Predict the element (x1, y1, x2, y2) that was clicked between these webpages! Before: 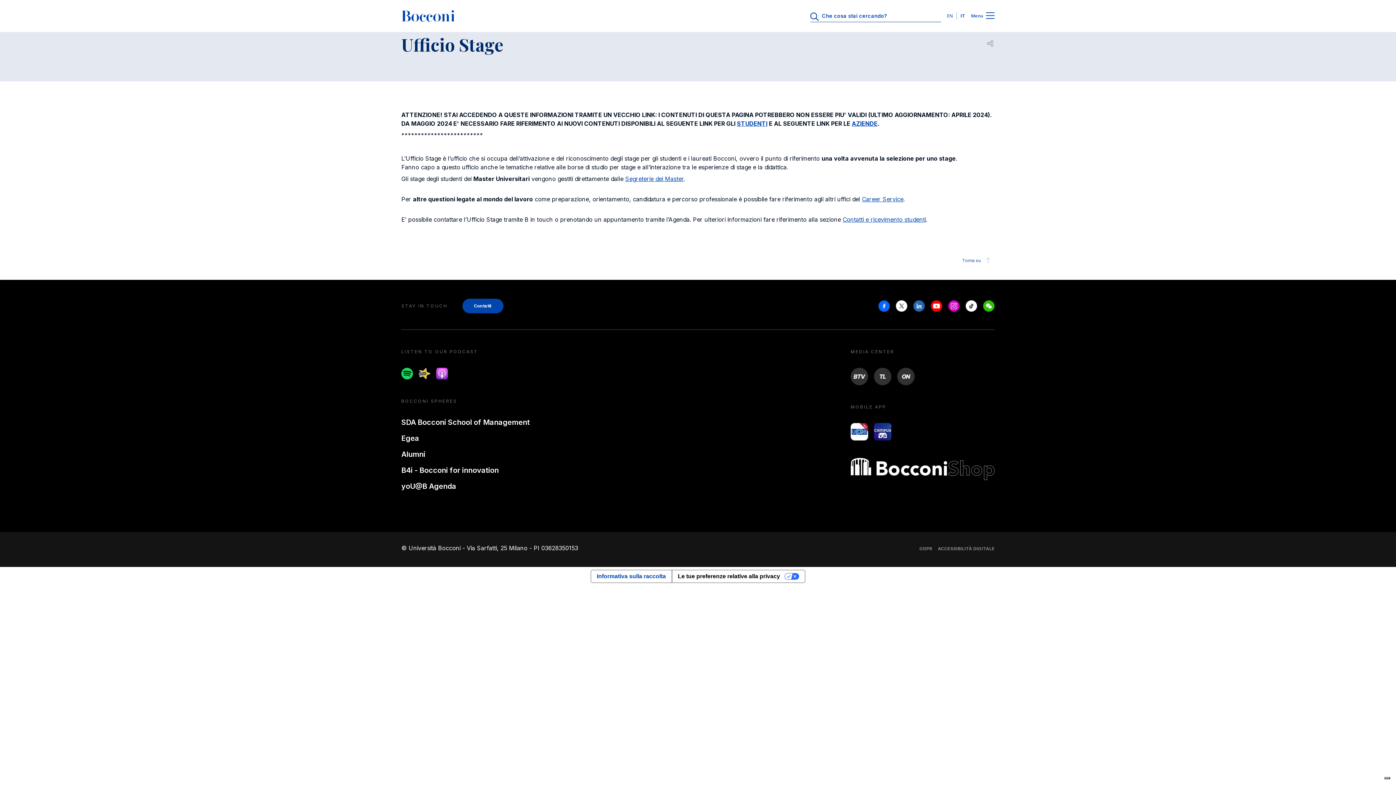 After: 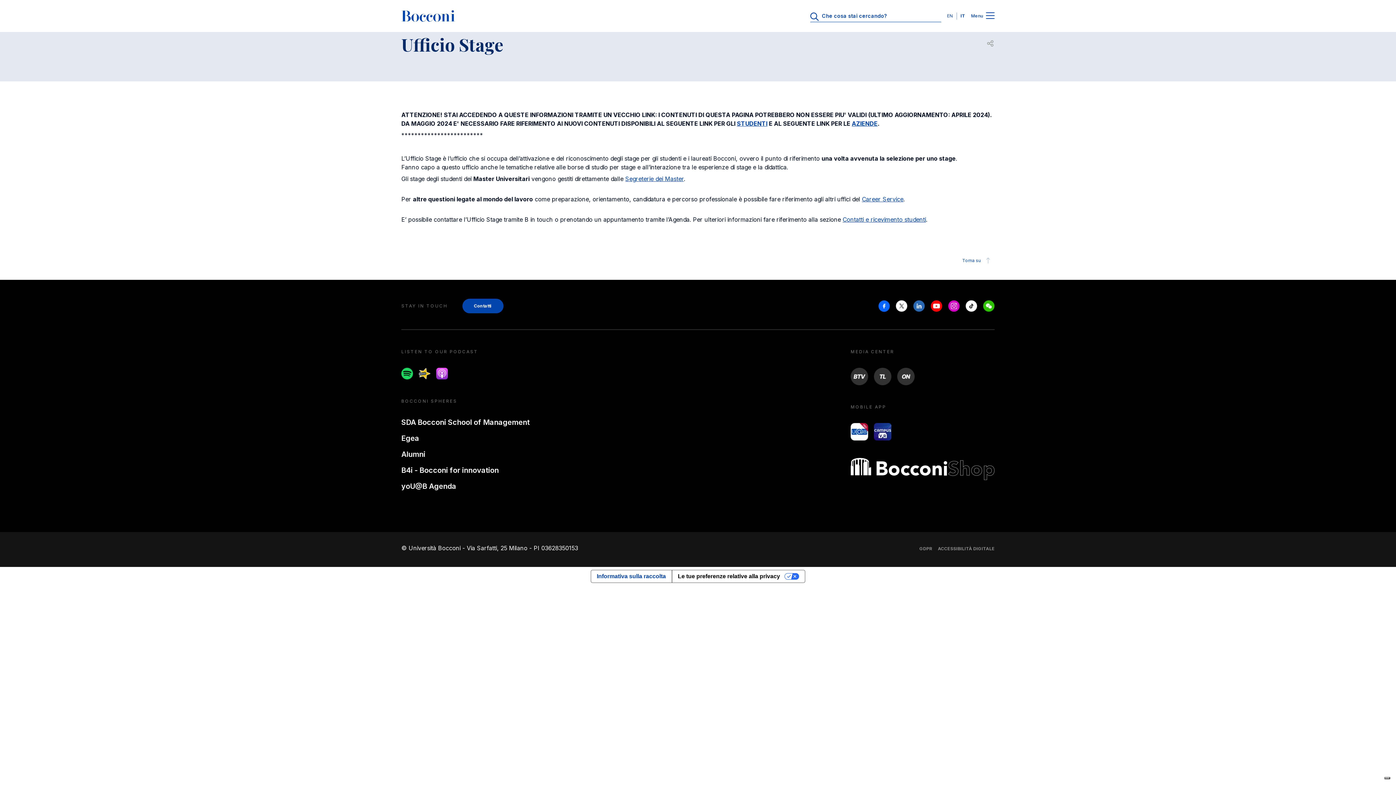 Action: bbox: (965, 300, 977, 312) label: Tiktok